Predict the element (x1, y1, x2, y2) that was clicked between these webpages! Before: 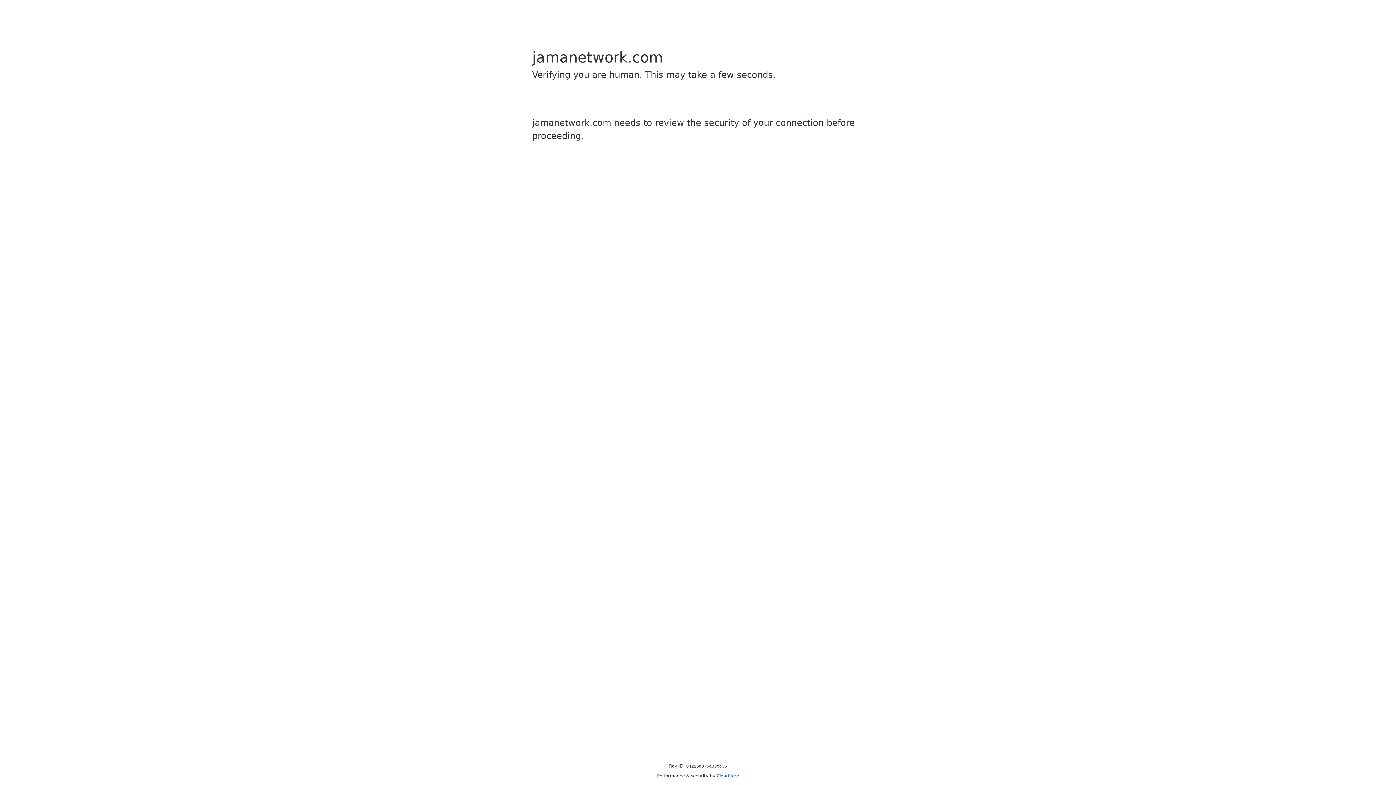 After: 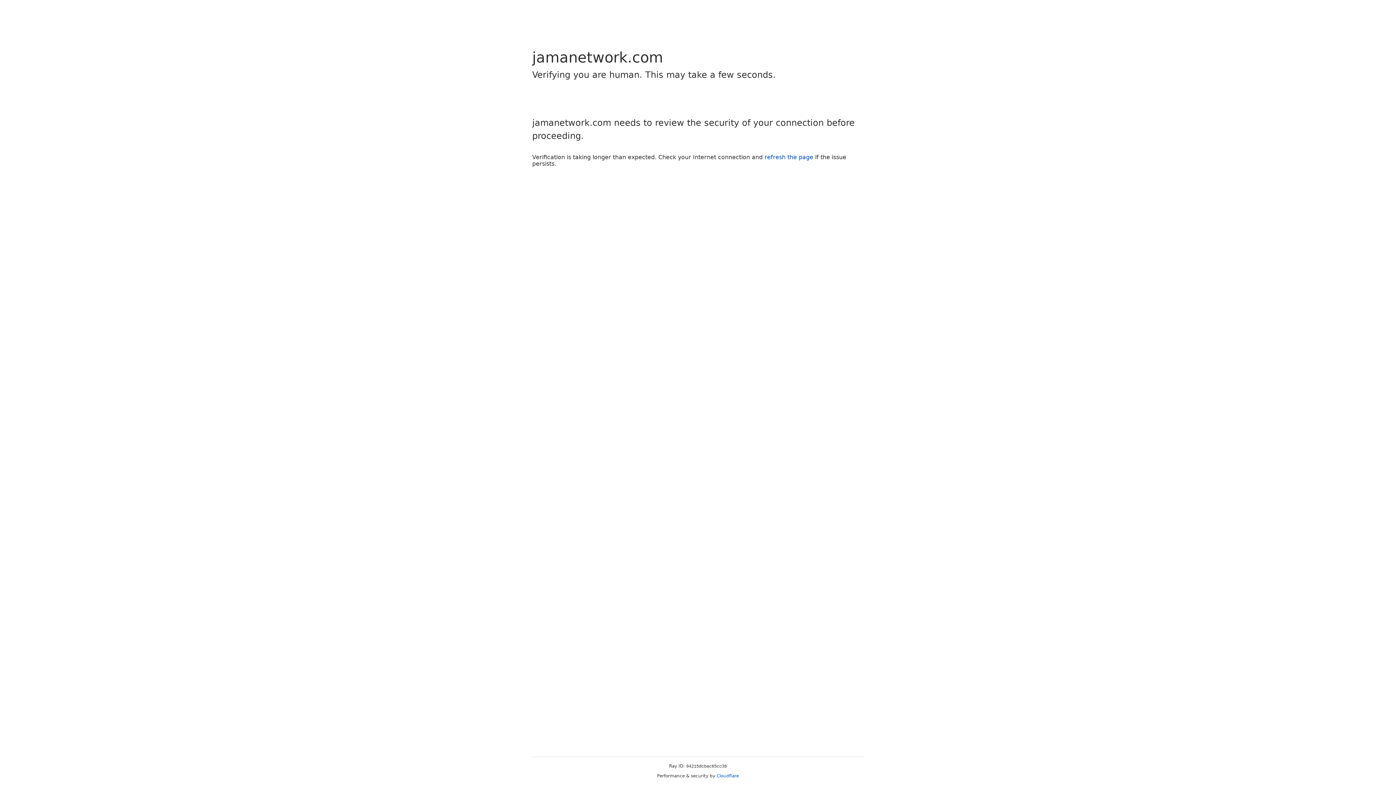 Action: label: Cloudflare bbox: (716, 773, 739, 778)